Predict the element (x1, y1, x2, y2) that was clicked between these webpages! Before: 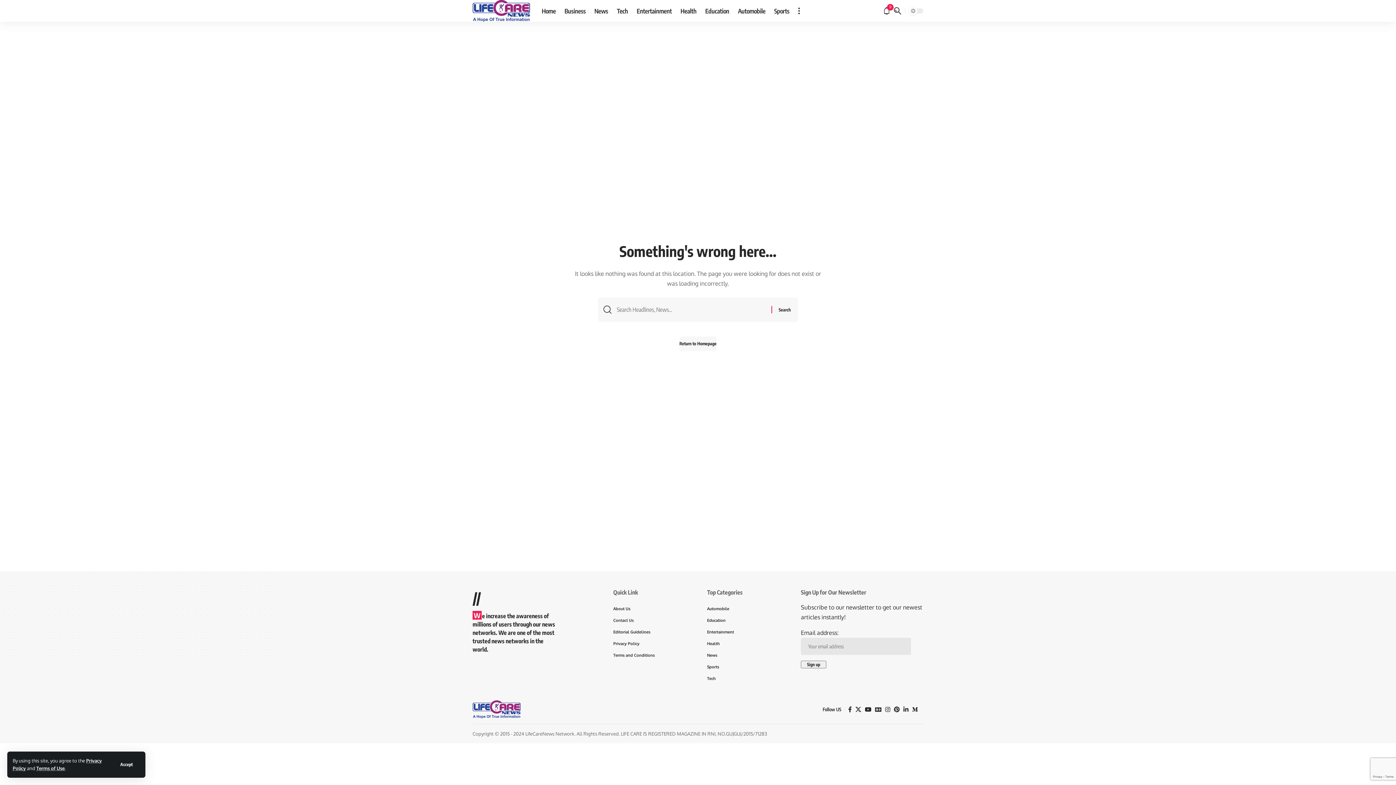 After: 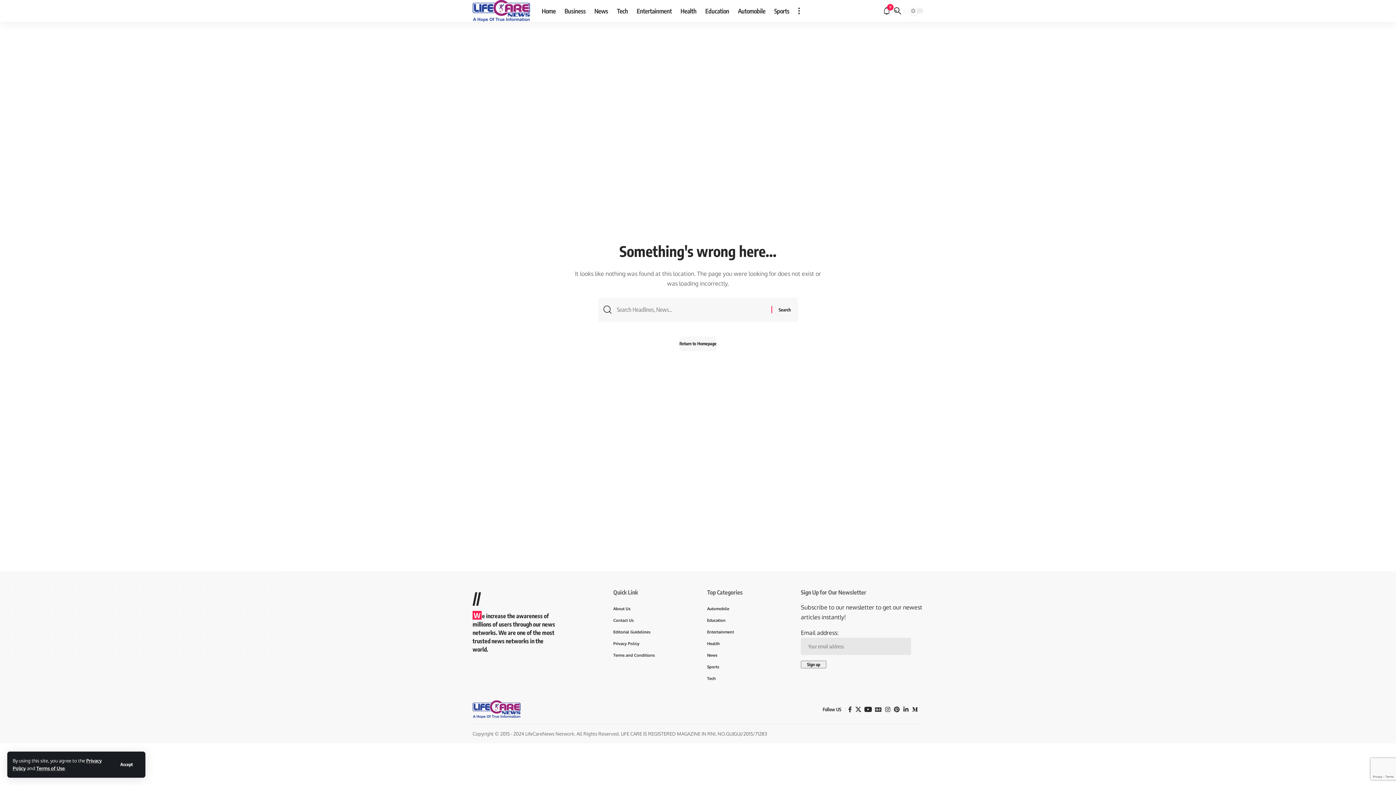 Action: label: YouTube bbox: (863, 704, 873, 714)